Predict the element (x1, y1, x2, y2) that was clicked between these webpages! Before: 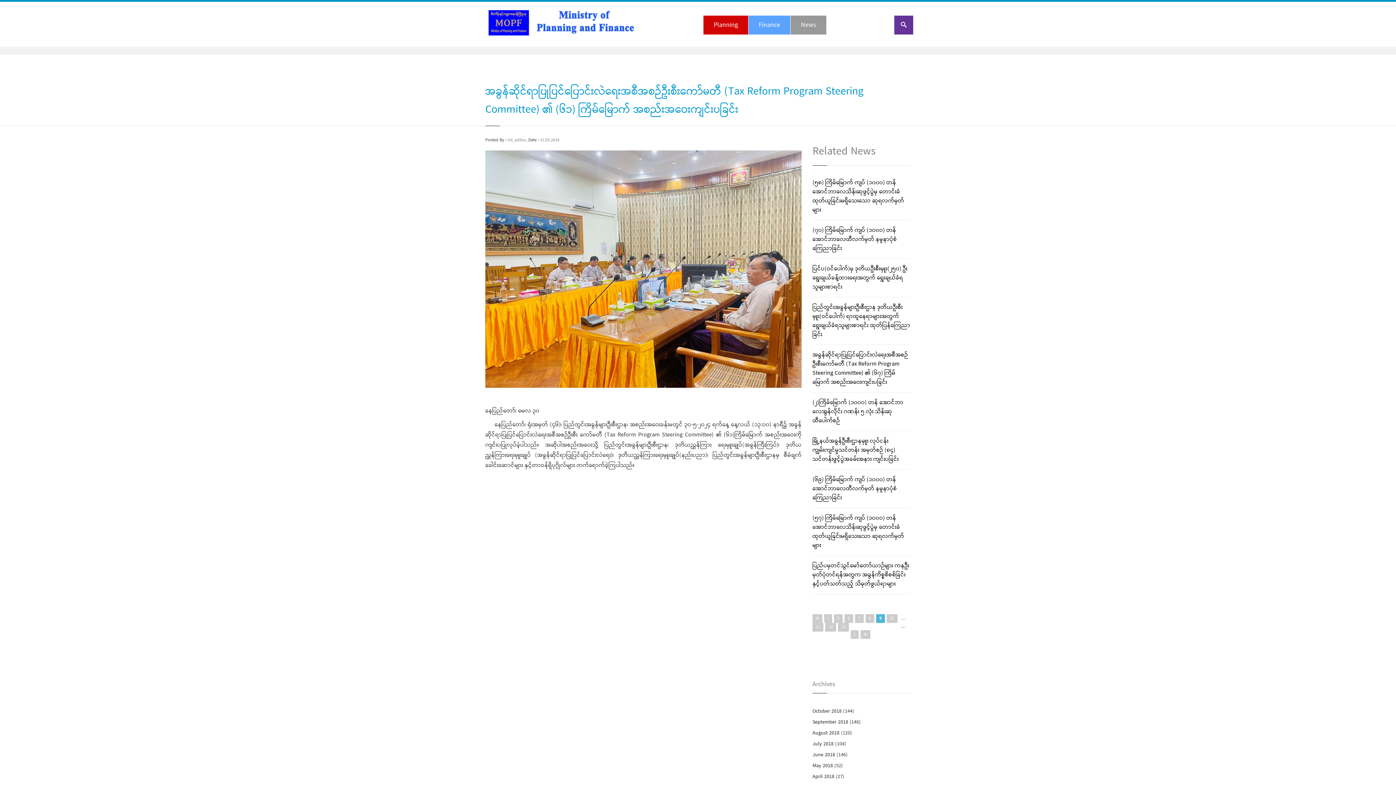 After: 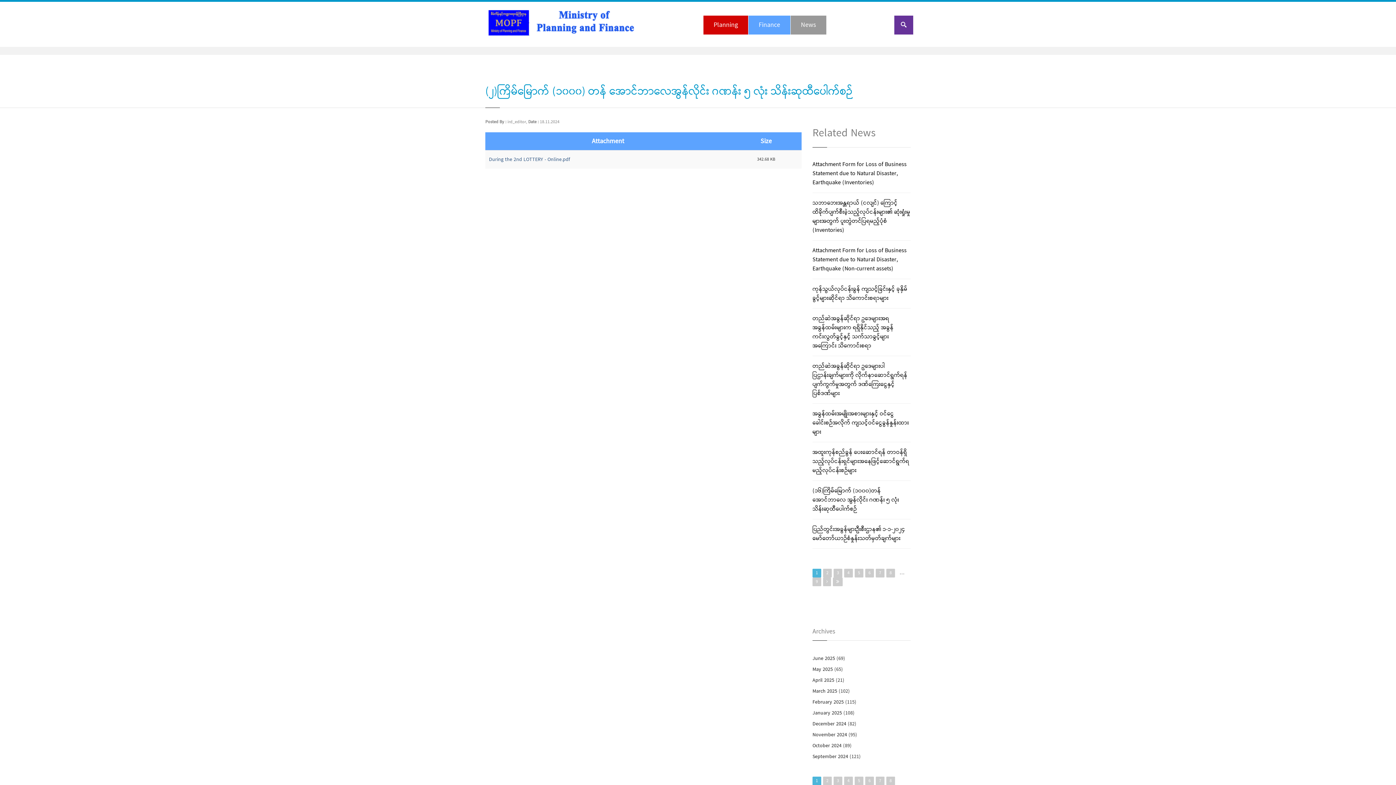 Action: bbox: (812, 398, 903, 425) label: (၂)ကြိမ်မြောက် (၁၀၀၀) တန် အောင်ဘာလေအွန်လိုင်း ဂဏန်း ၅ လုံး သိန်းဆုထီပေါက်စဉ်